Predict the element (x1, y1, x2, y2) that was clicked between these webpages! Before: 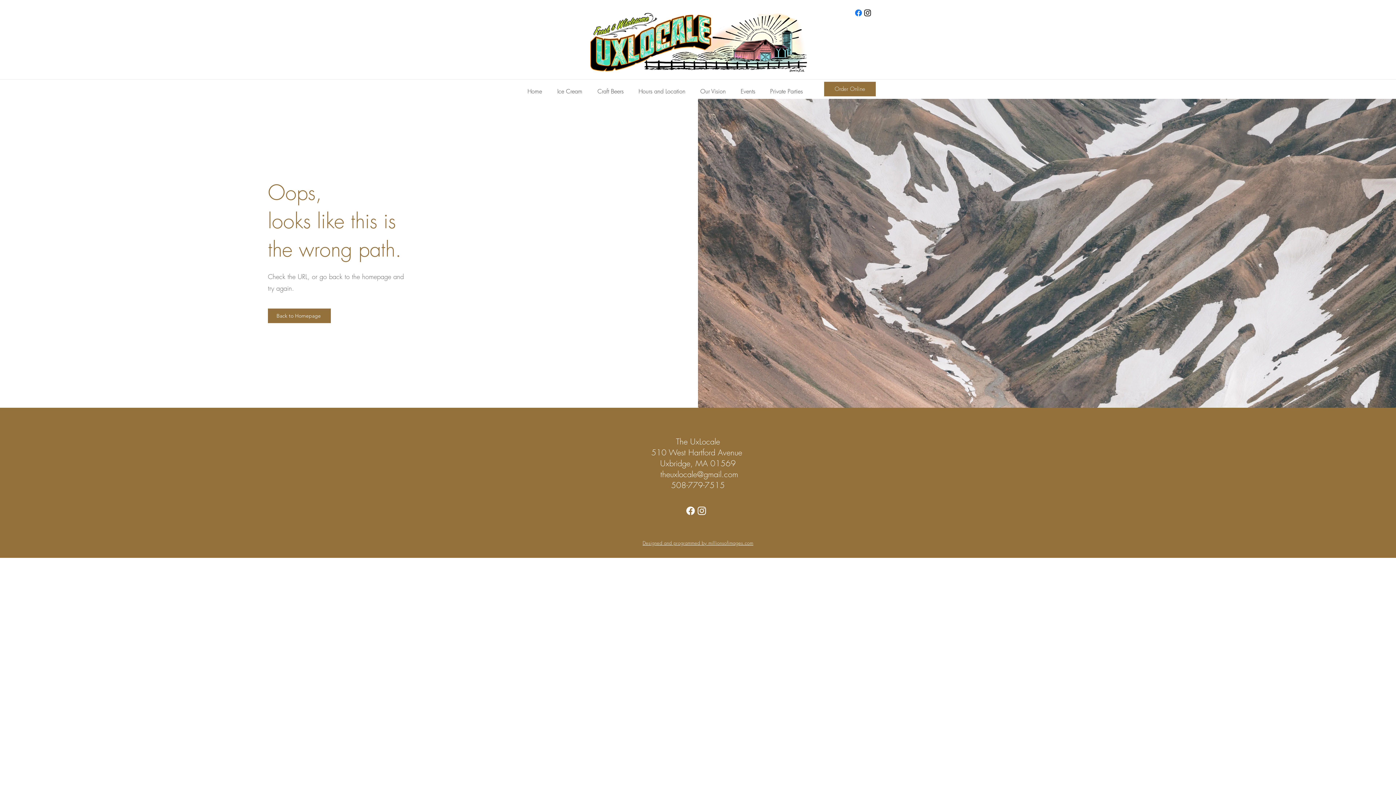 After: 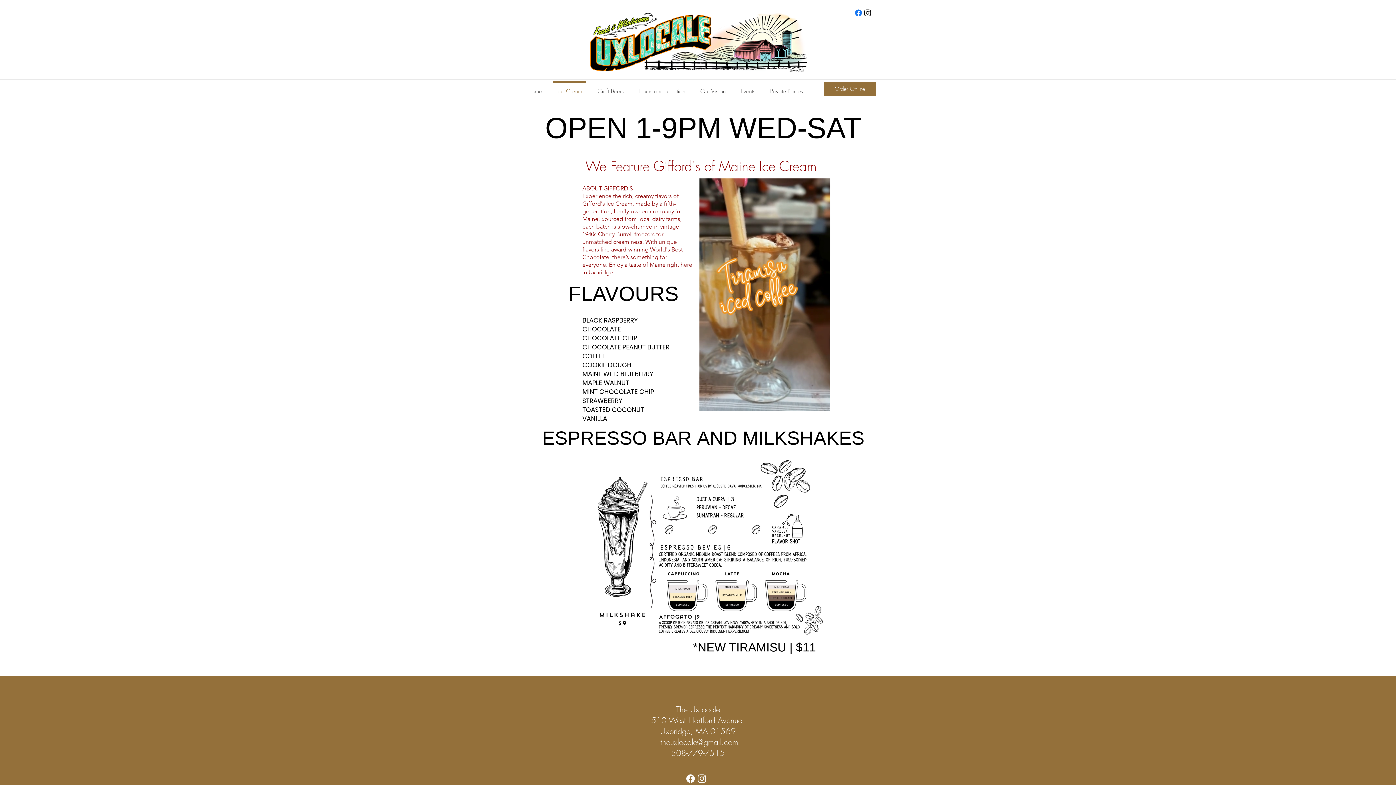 Action: label: Ice Cream bbox: (549, 81, 590, 94)